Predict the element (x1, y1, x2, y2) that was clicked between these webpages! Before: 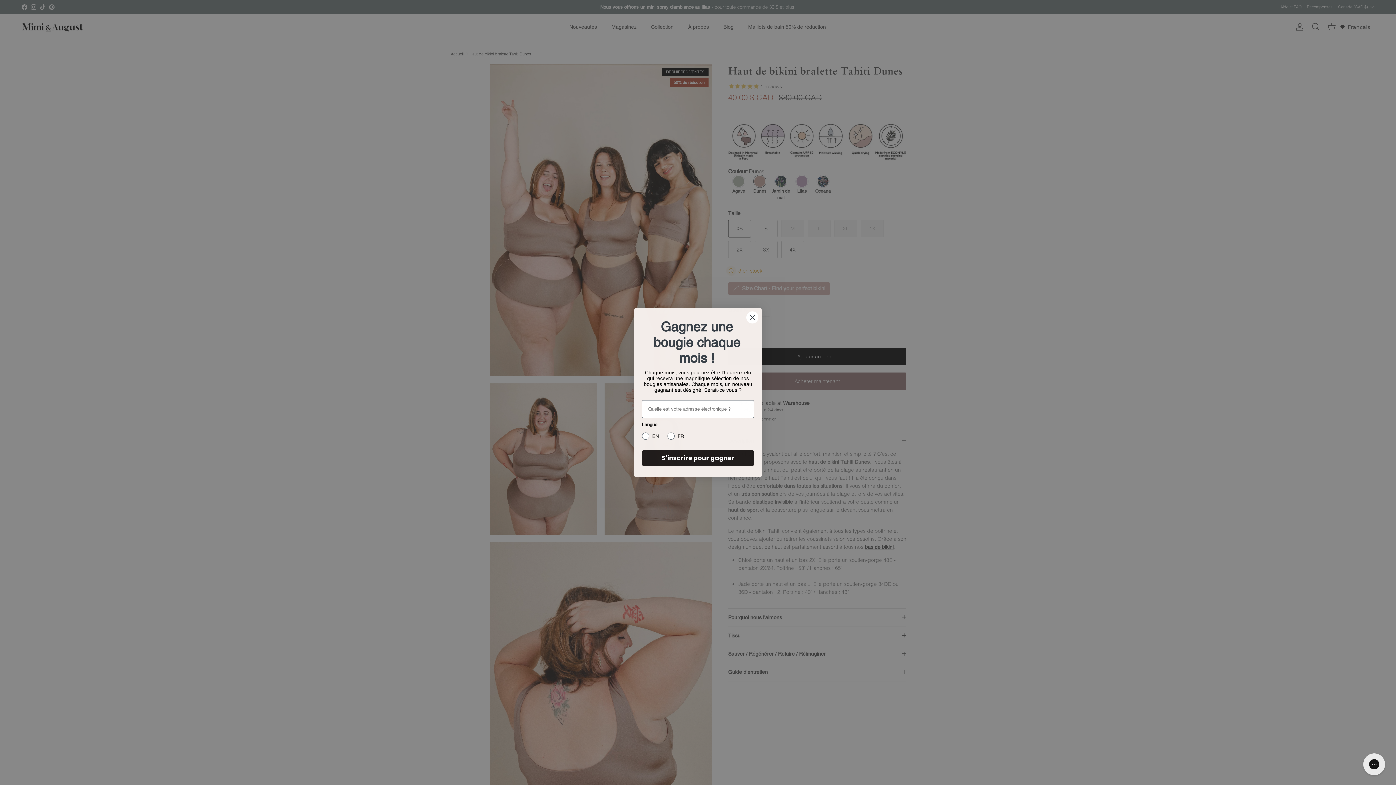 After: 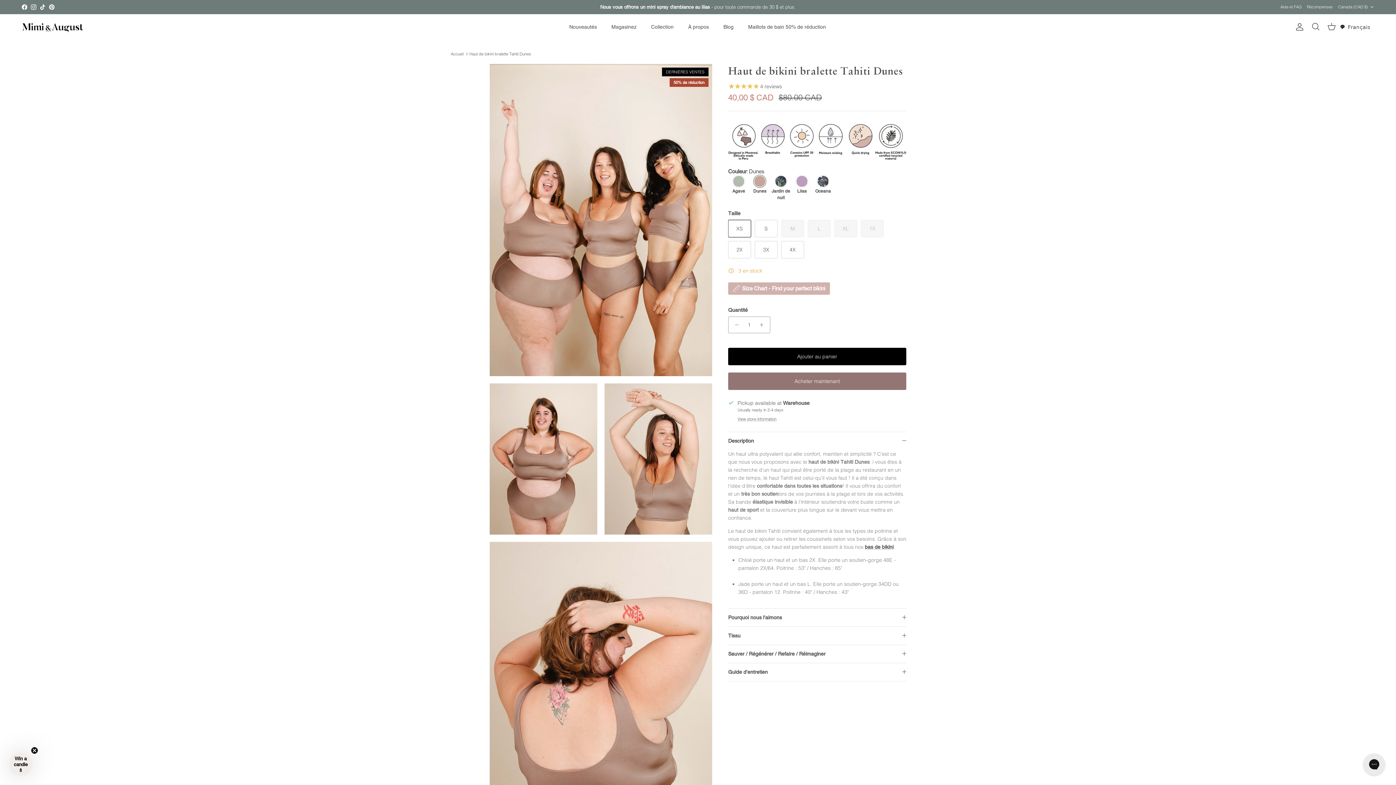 Action: bbox: (746, 311, 758, 323) label: Close dialog